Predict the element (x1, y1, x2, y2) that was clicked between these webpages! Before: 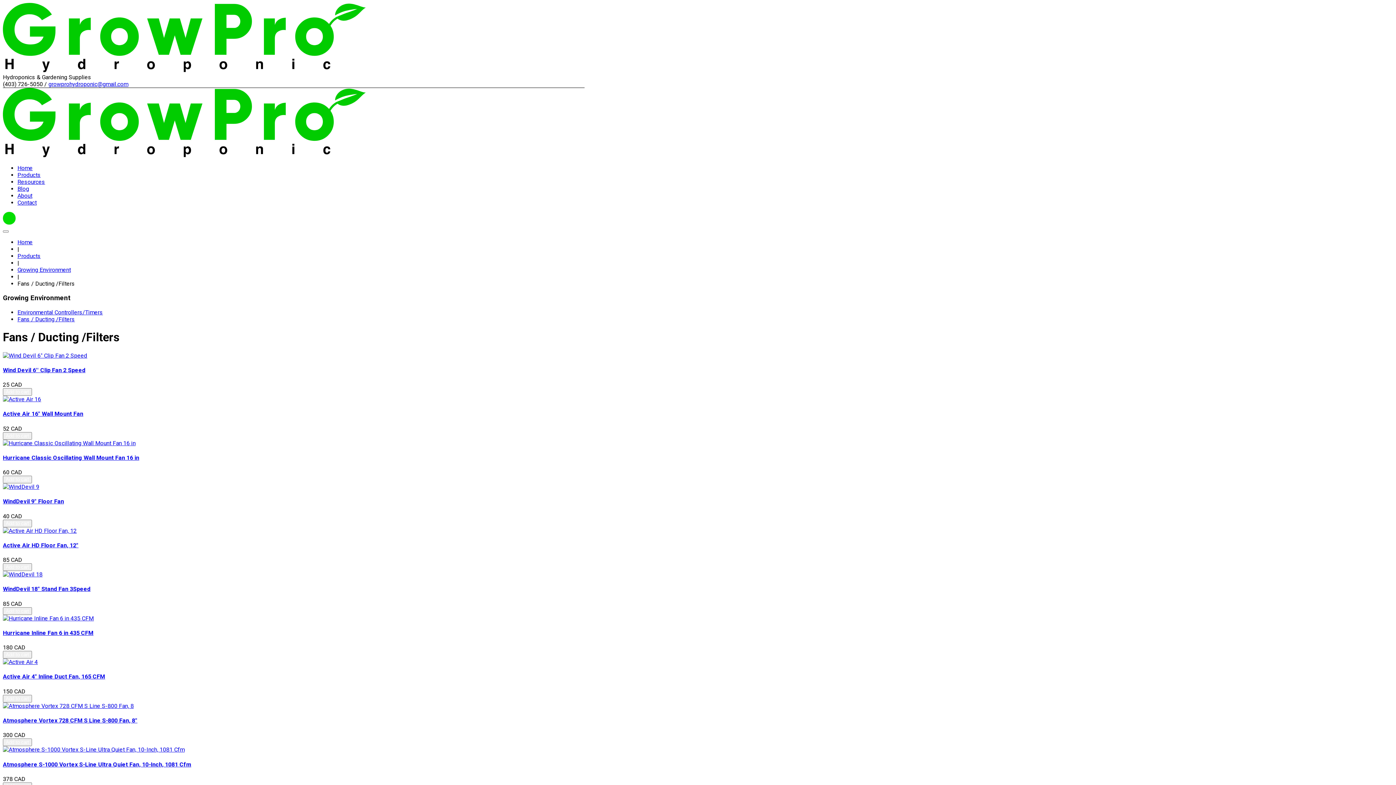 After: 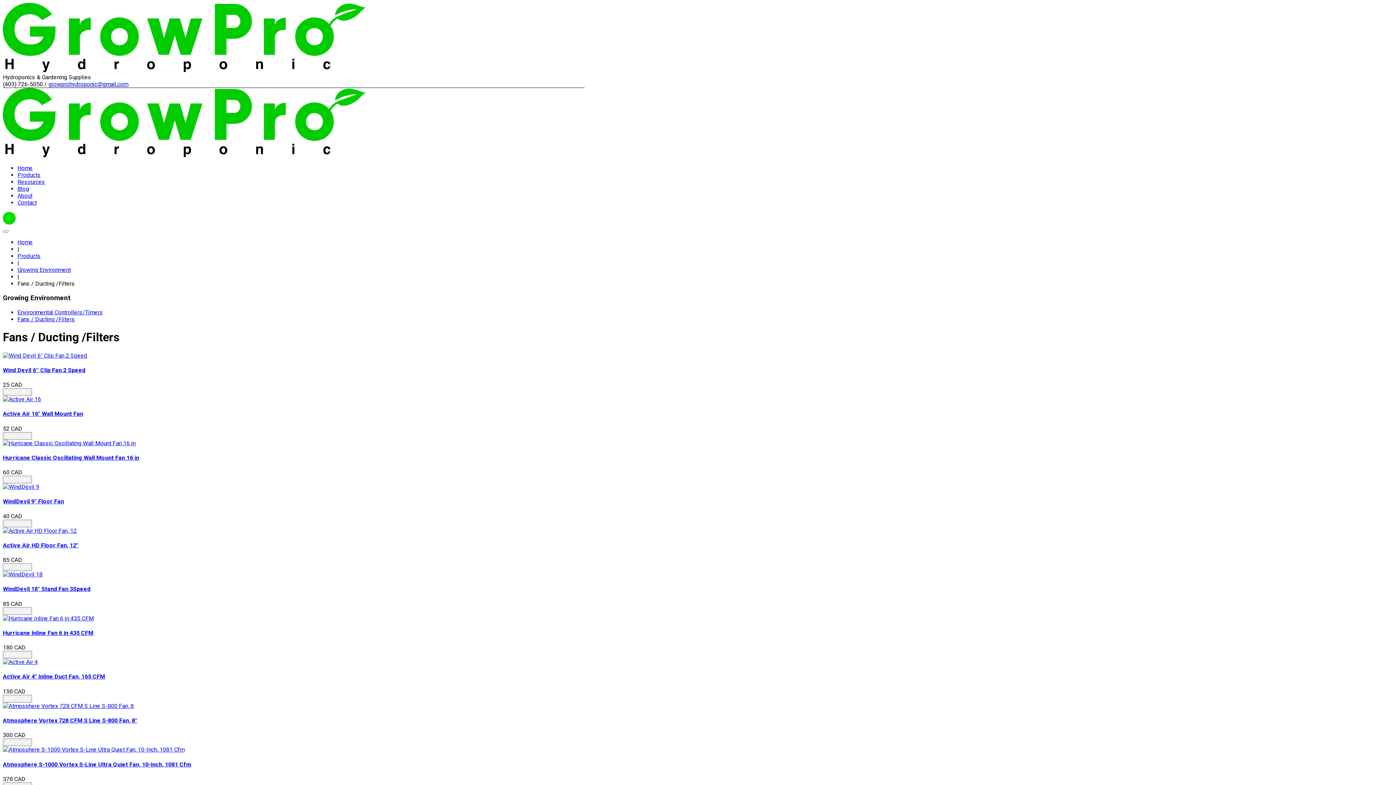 Action: bbox: (2, 563, 32, 571) label: Add to cart